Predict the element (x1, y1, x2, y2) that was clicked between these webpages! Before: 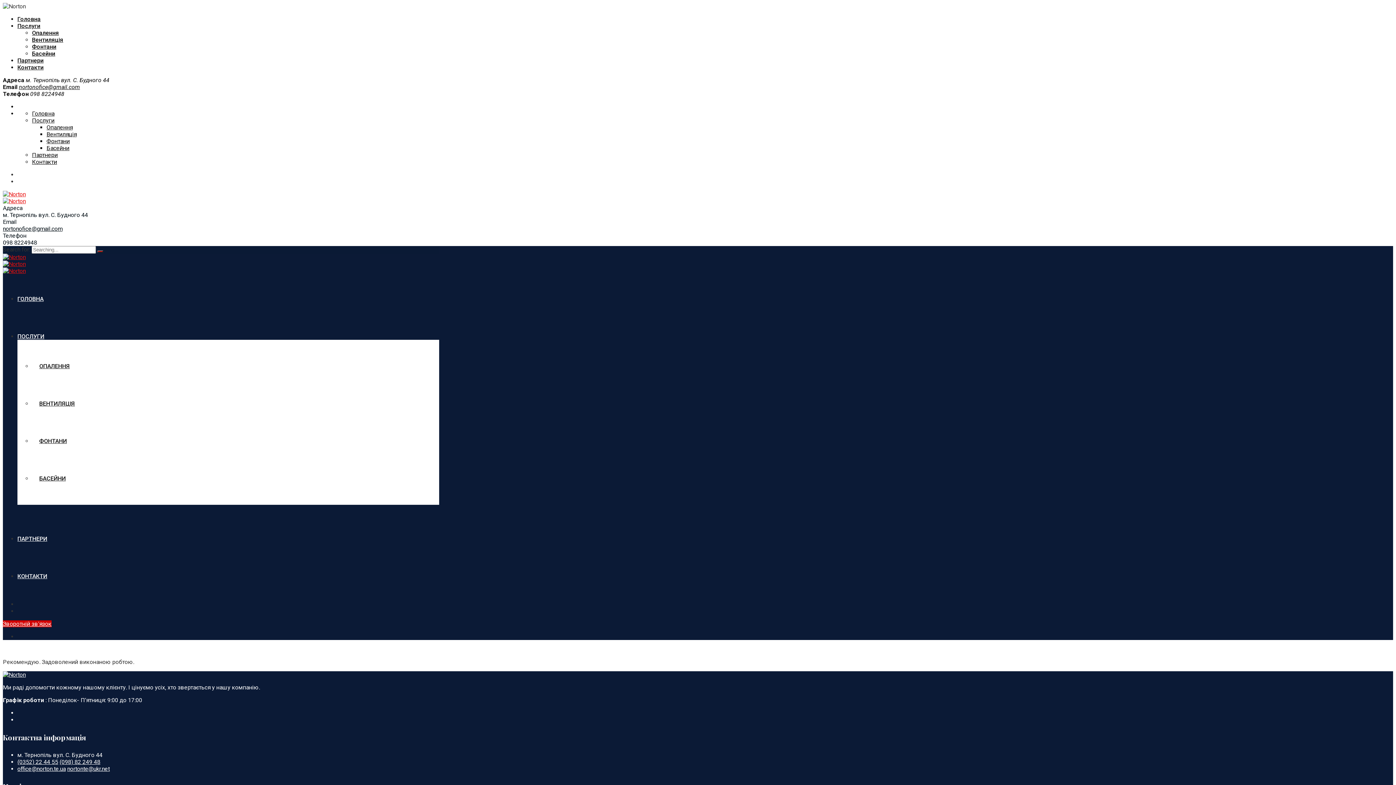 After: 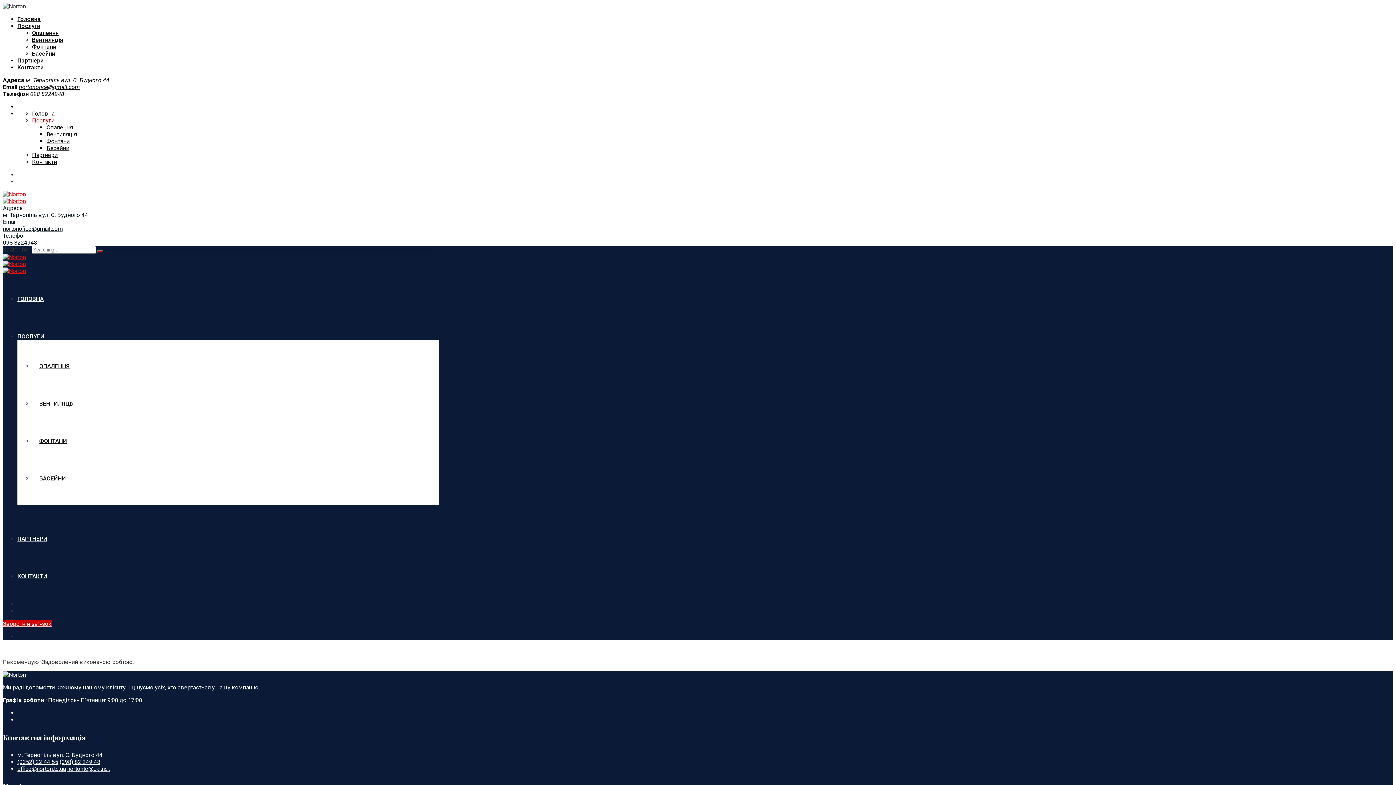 Action: label: Послуги bbox: (32, 117, 54, 124)